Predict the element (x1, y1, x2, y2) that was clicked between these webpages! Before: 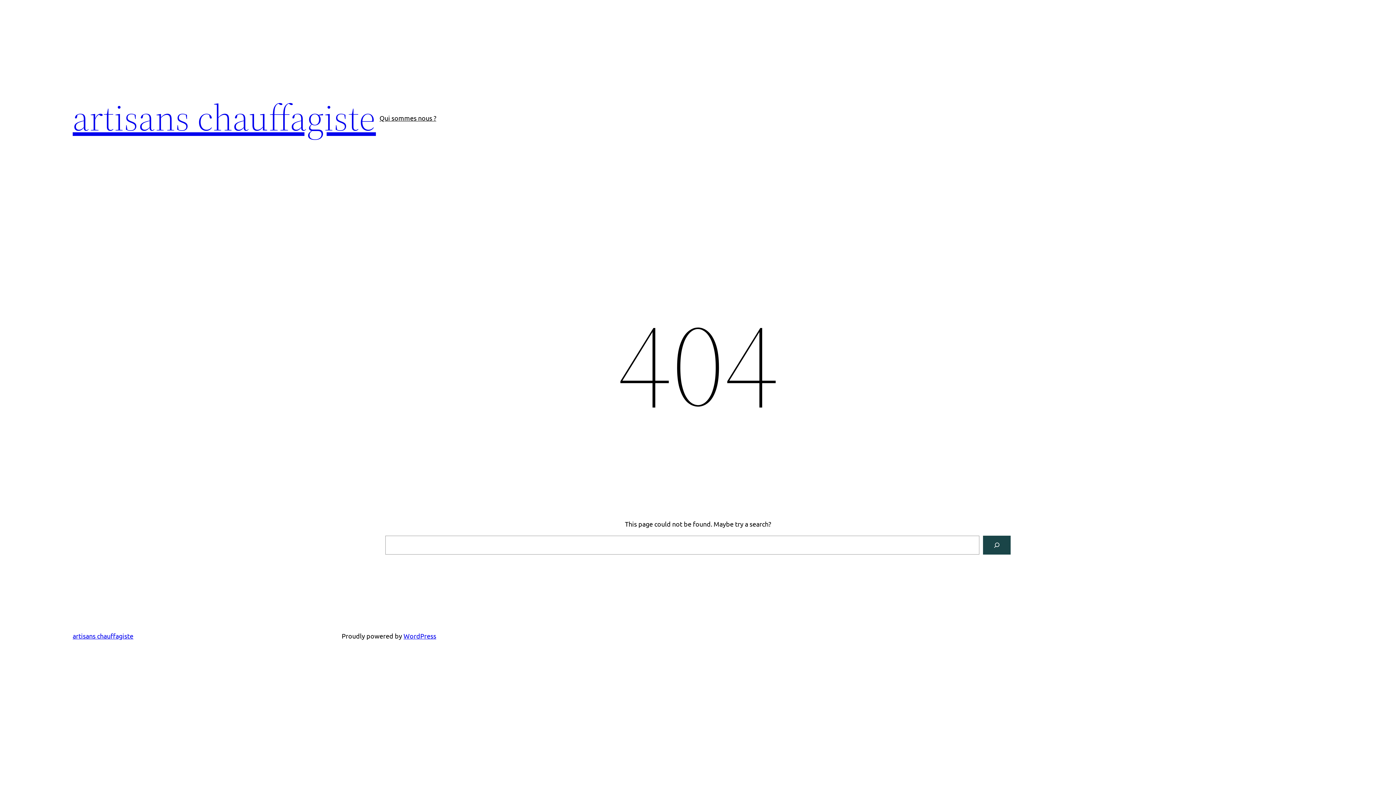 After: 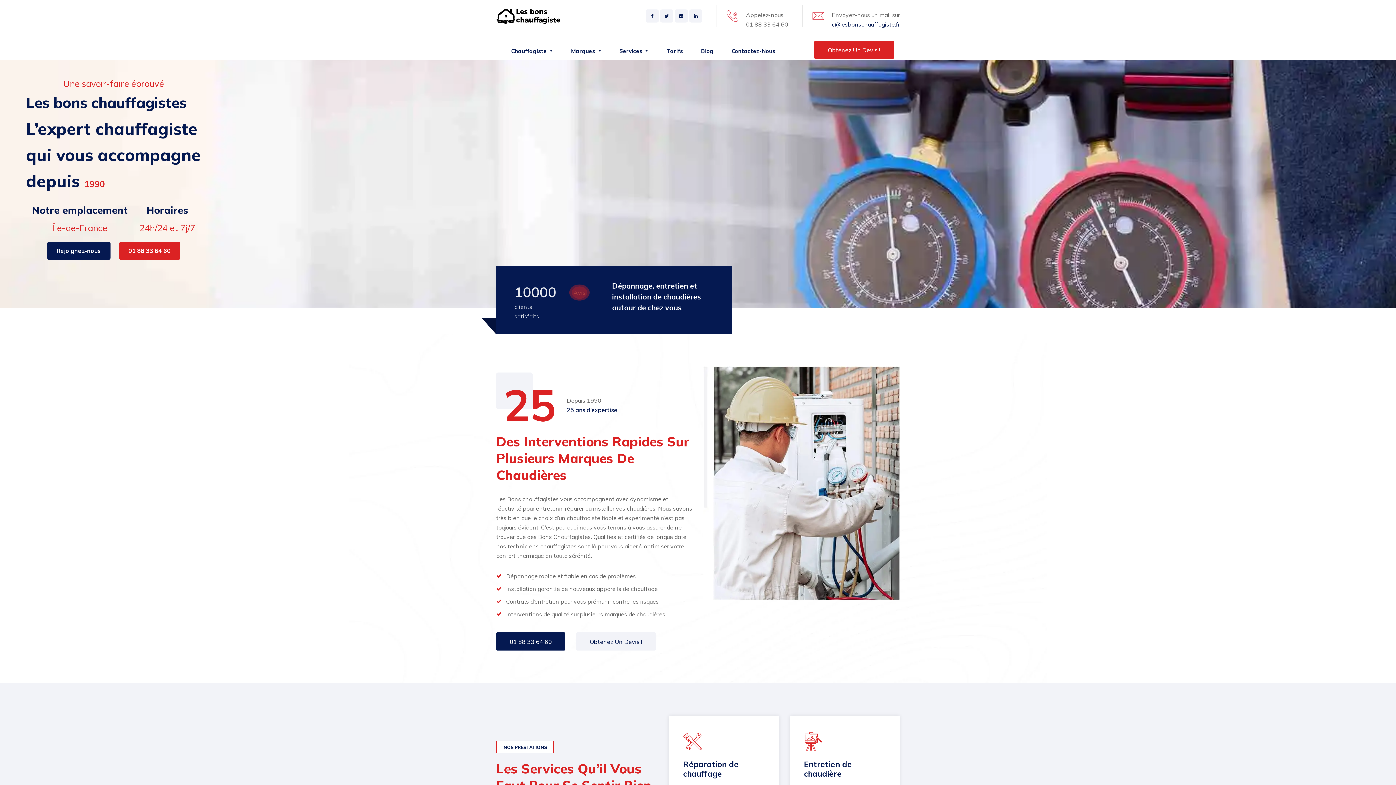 Action: label: artisans chauffagiste bbox: (72, 92, 376, 142)